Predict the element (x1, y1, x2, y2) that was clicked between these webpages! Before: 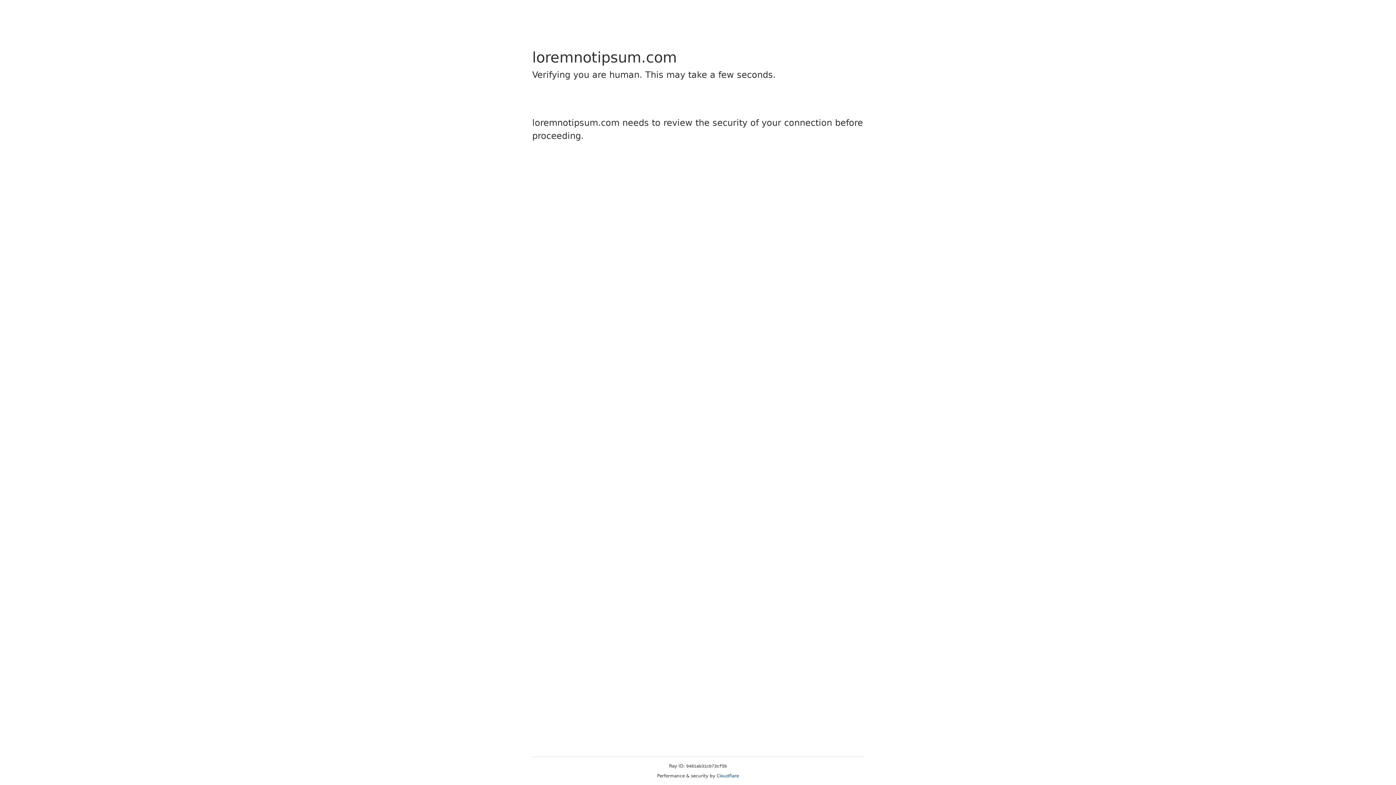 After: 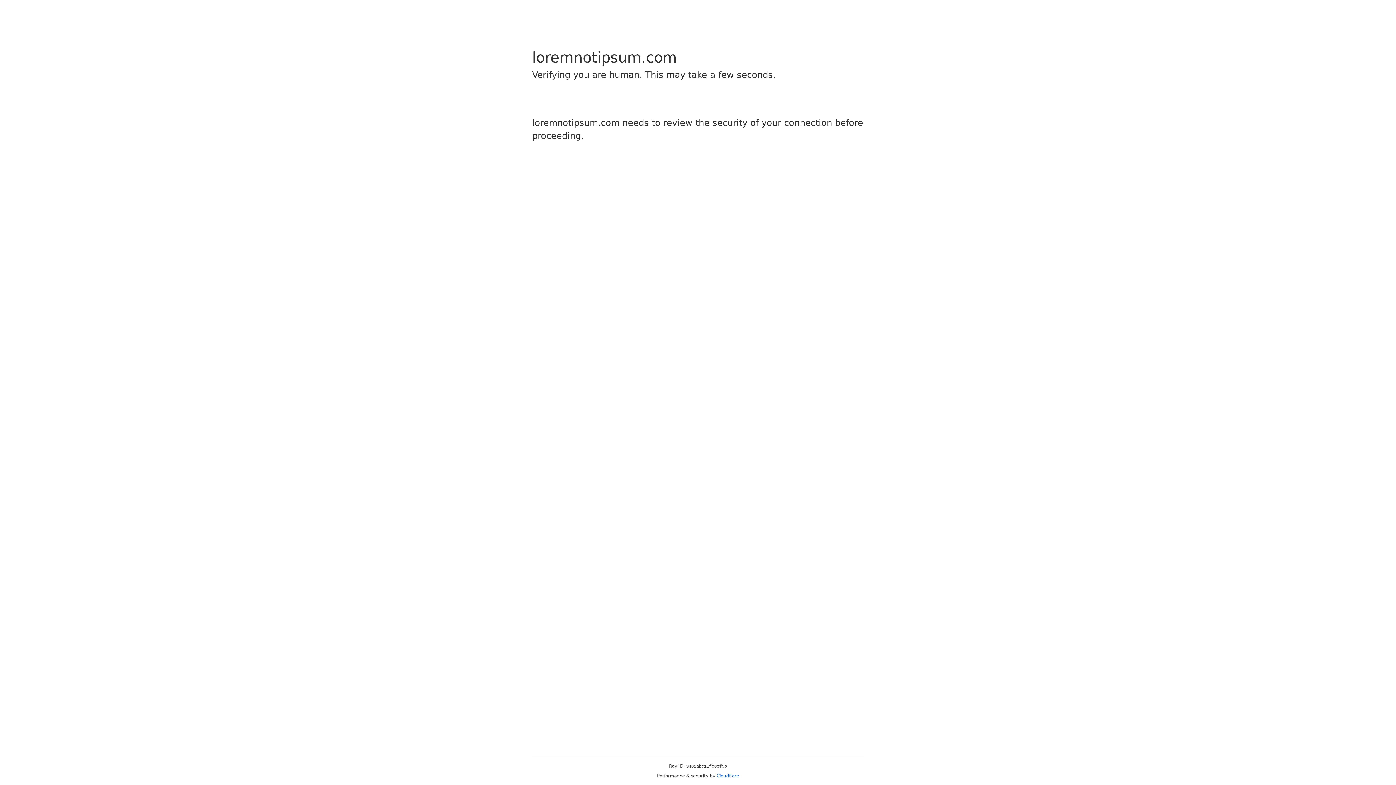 Action: bbox: (716, 773, 739, 778) label: Cloudflare